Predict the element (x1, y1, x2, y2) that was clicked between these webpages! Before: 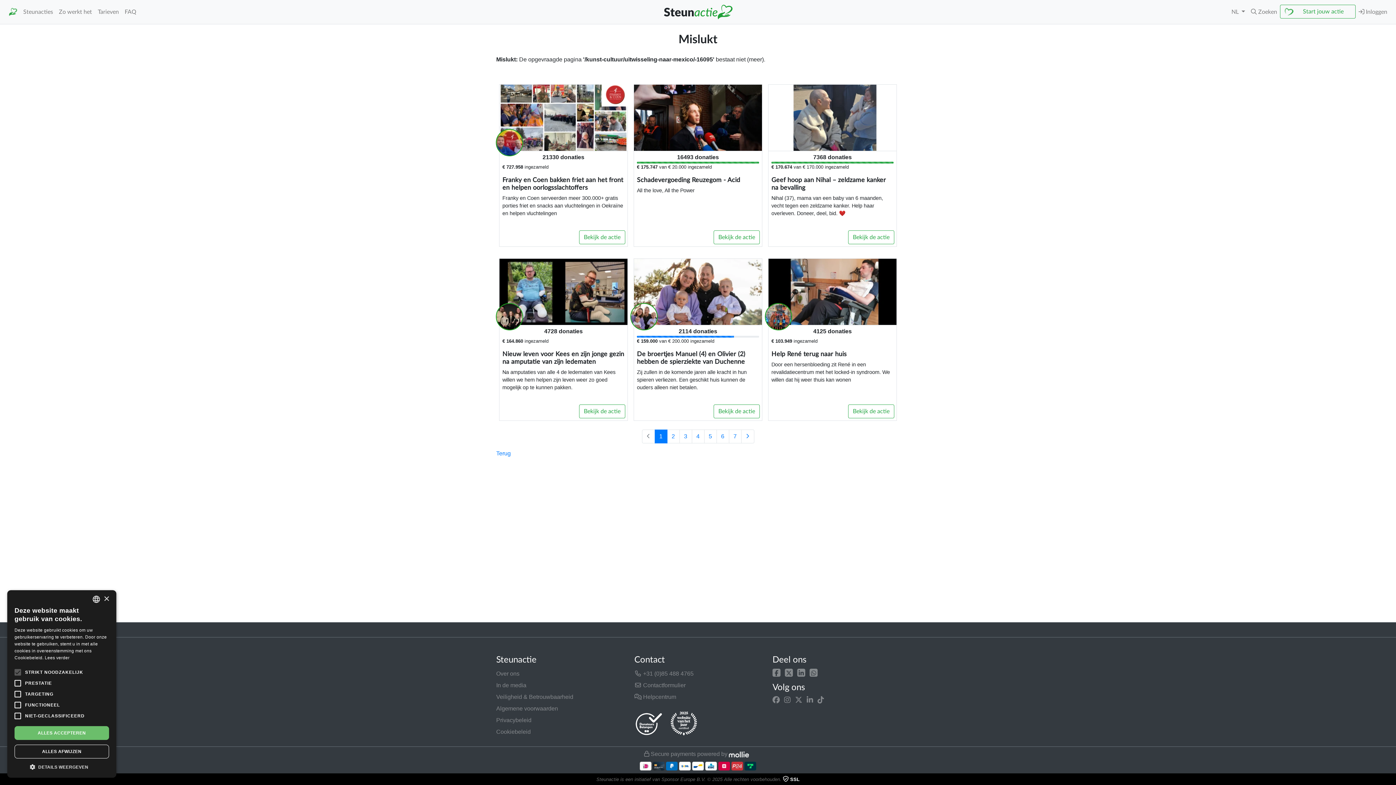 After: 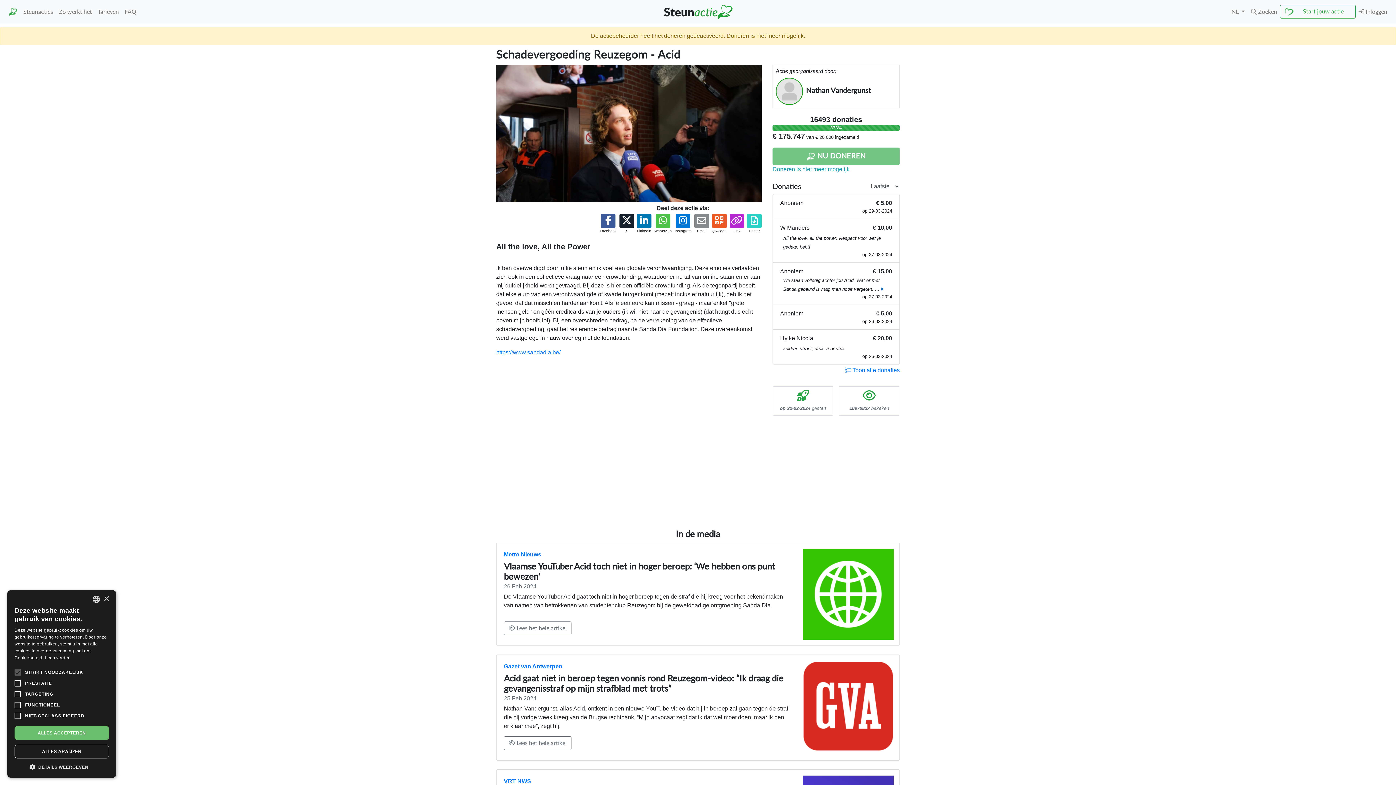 Action: bbox: (713, 230, 760, 244) label: Bekijk de actie